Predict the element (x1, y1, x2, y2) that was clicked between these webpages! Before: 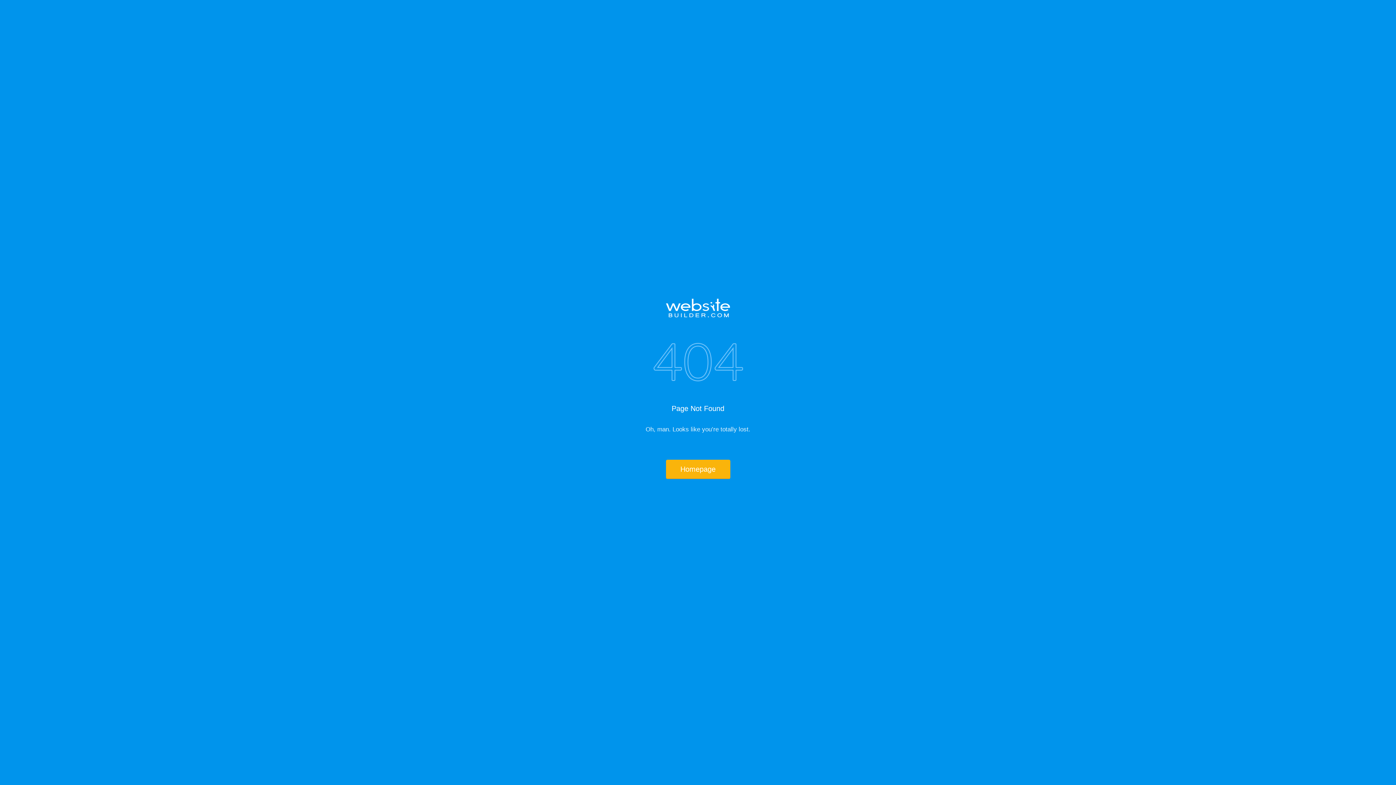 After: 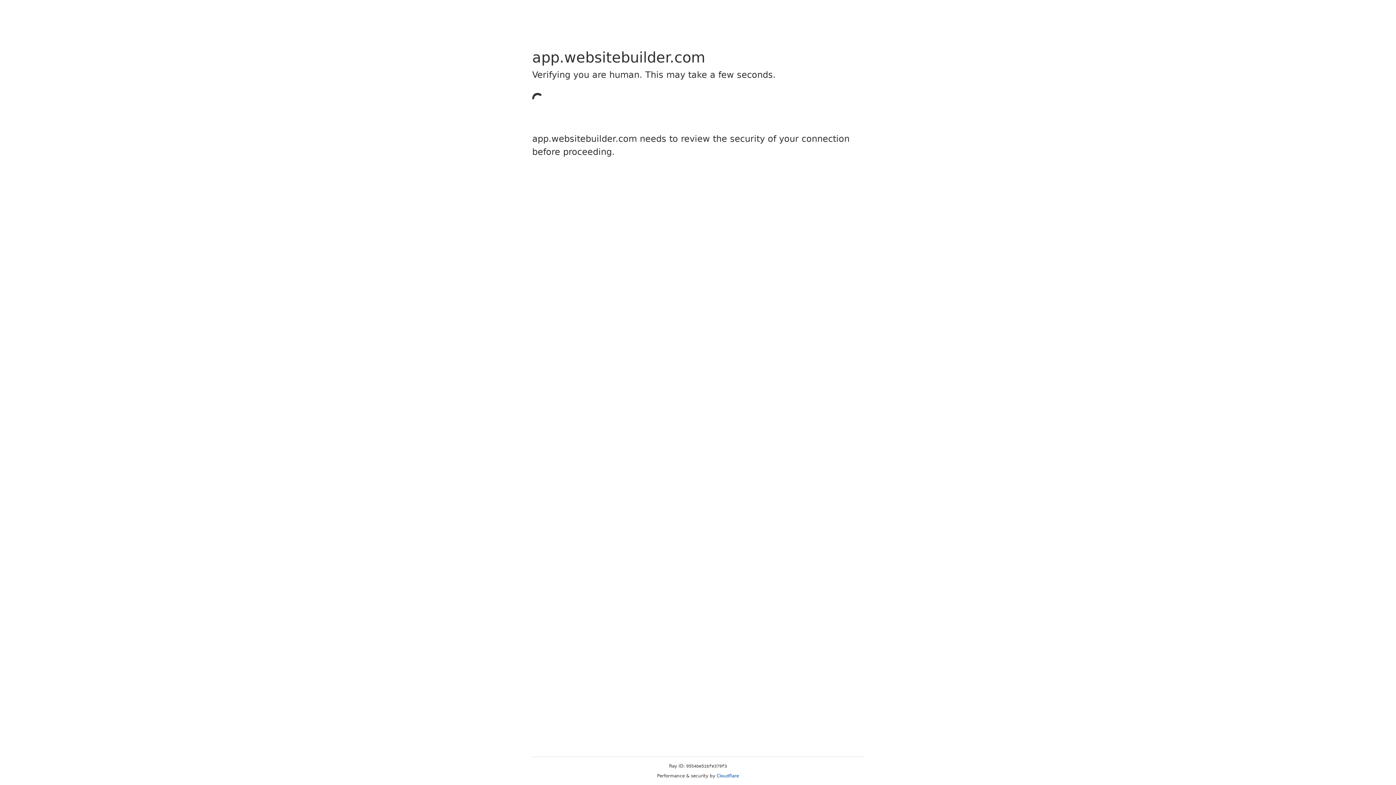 Action: bbox: (666, 460, 730, 479) label: Homepage